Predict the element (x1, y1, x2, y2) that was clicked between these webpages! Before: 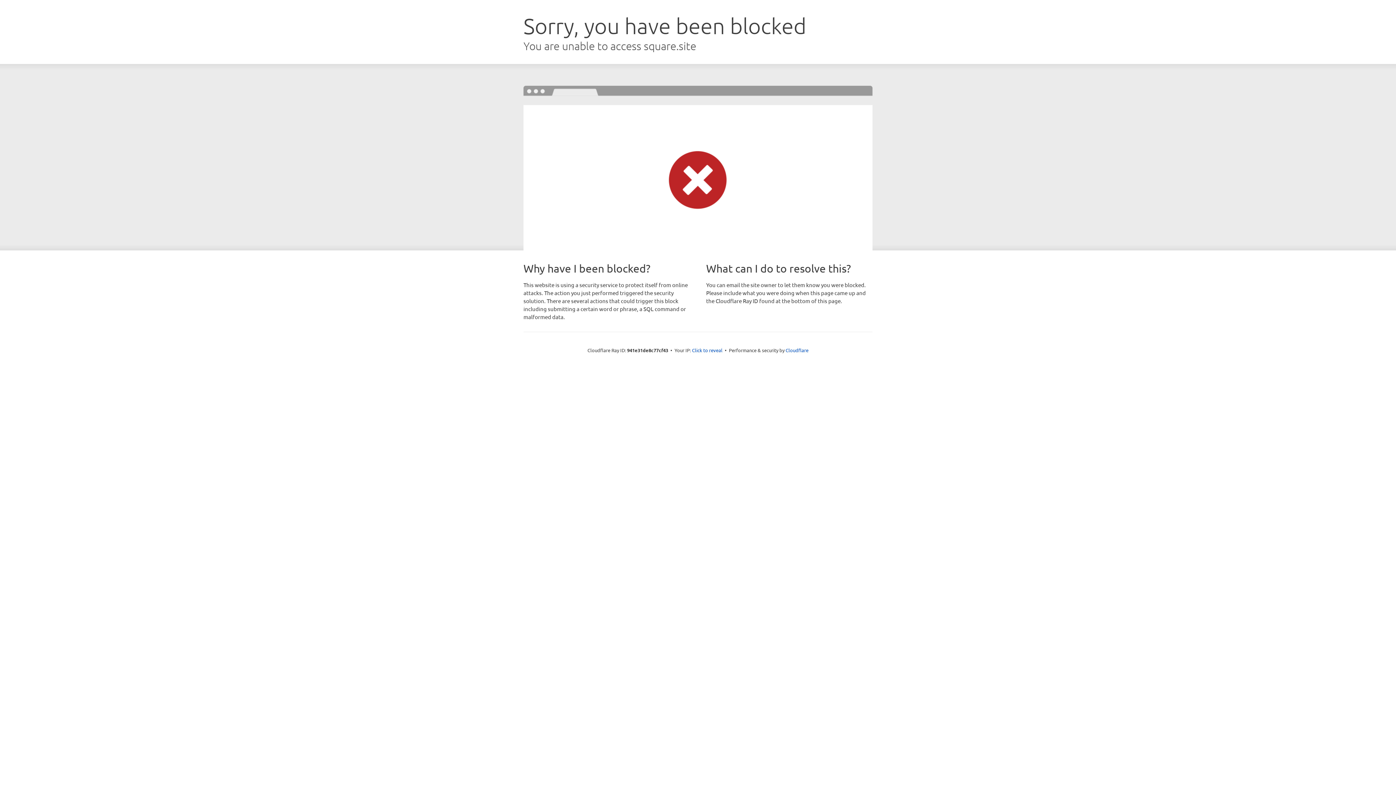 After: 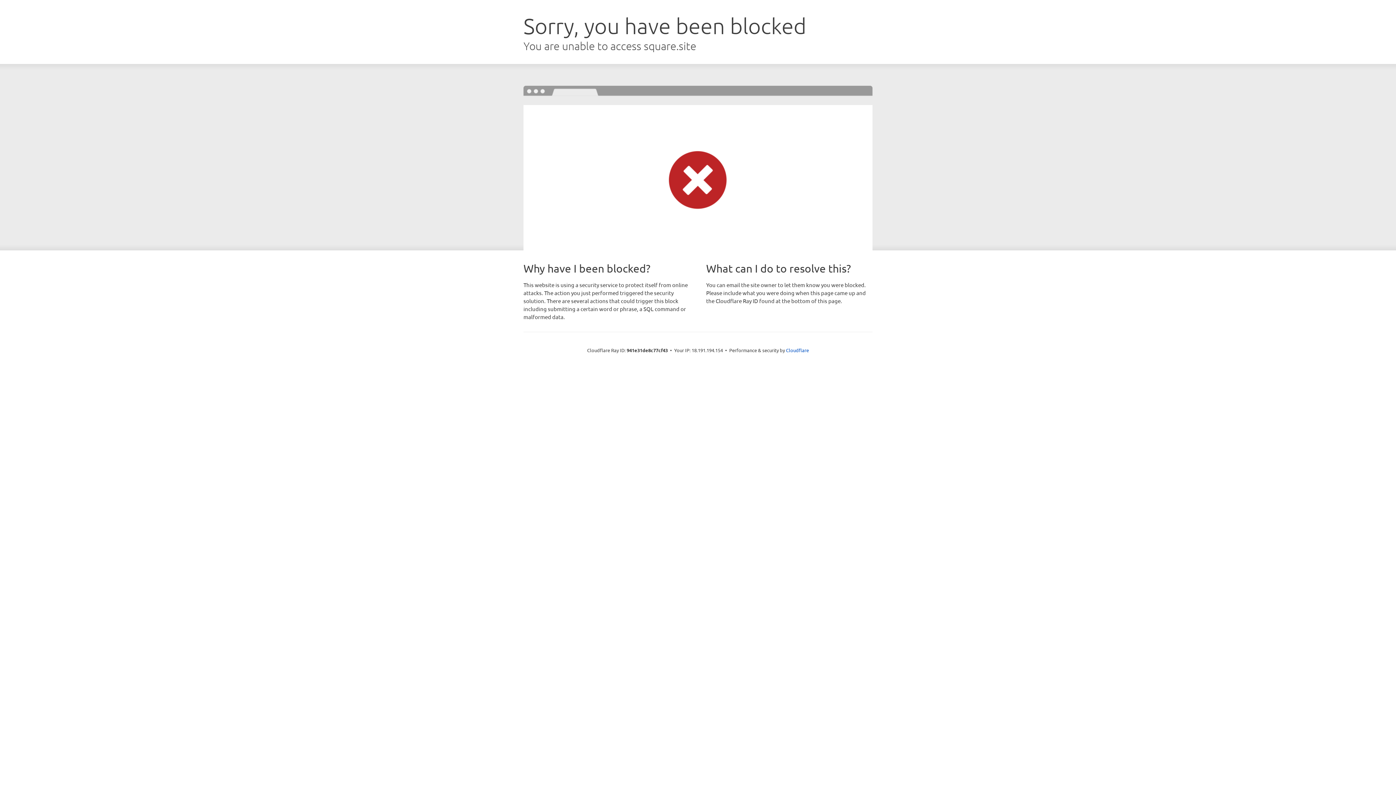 Action: label: Click to reveal bbox: (692, 346, 722, 353)